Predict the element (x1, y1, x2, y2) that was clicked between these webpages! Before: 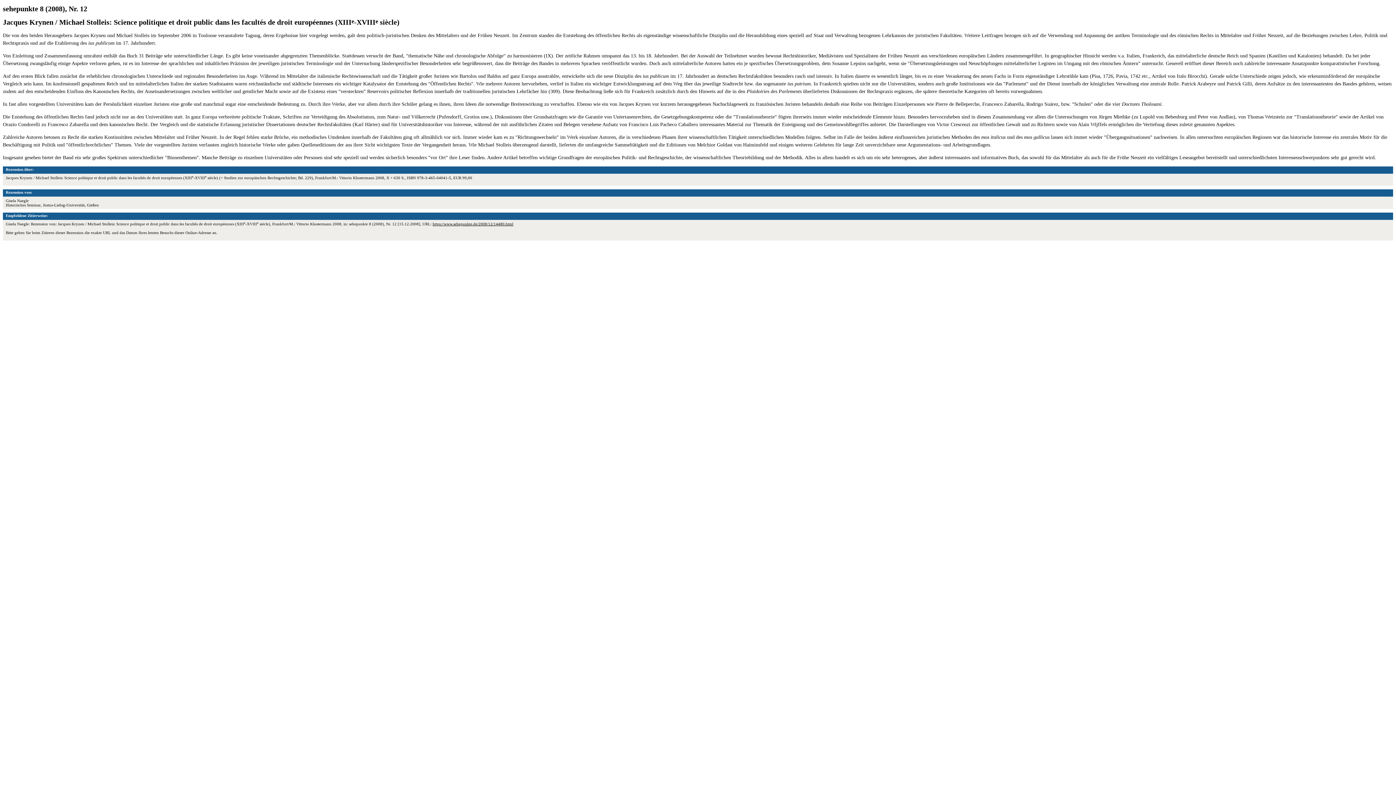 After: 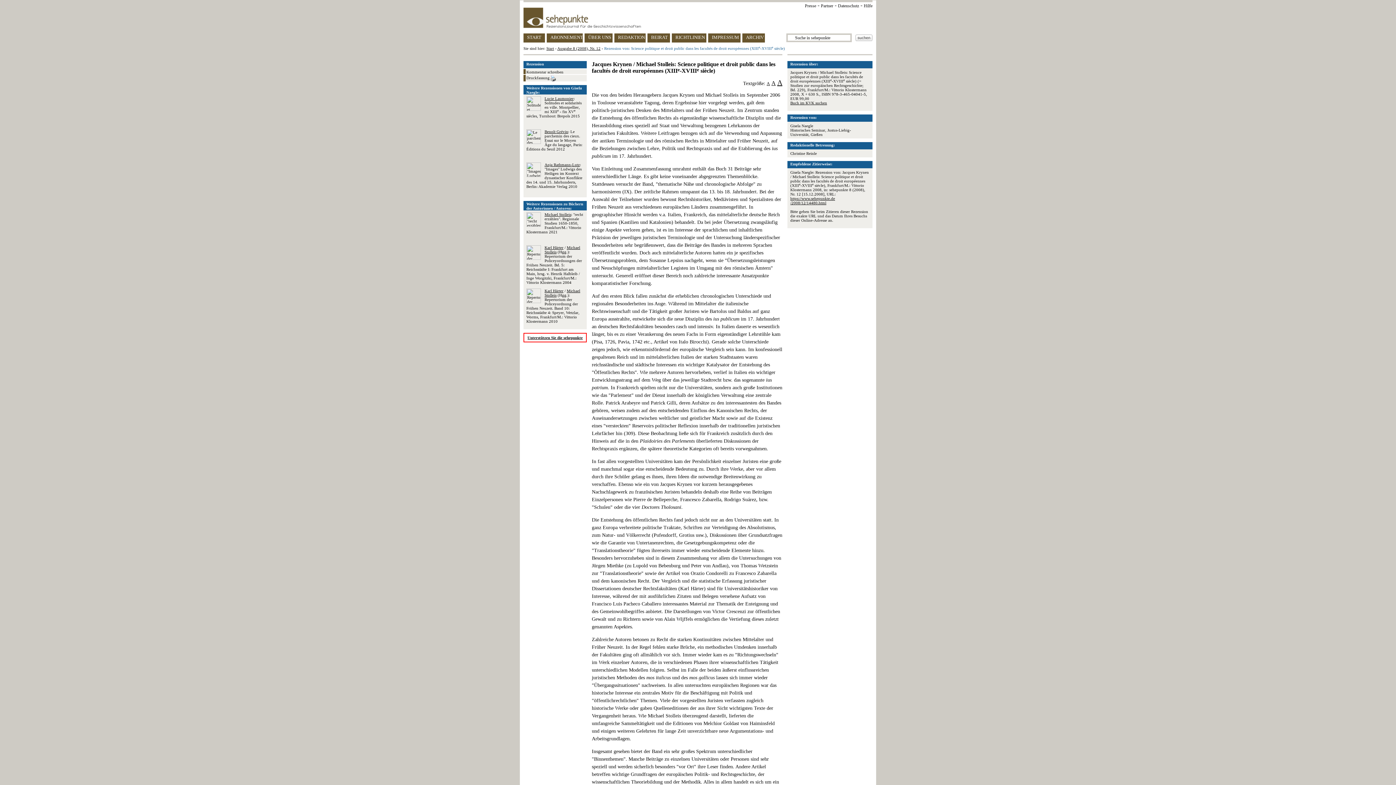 Action: bbox: (432, 221, 513, 226) label: https://www.sehepunkte.de/2008/12/14480.html